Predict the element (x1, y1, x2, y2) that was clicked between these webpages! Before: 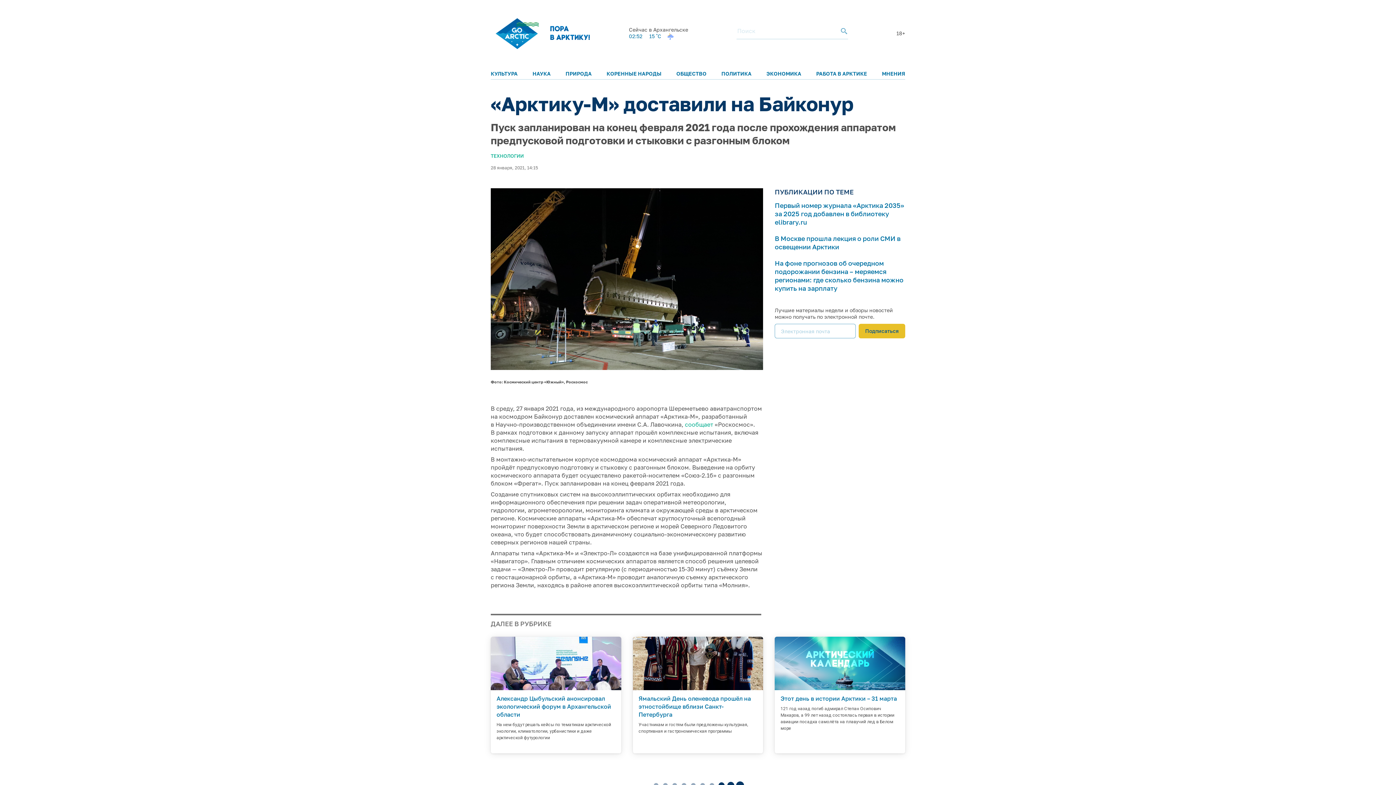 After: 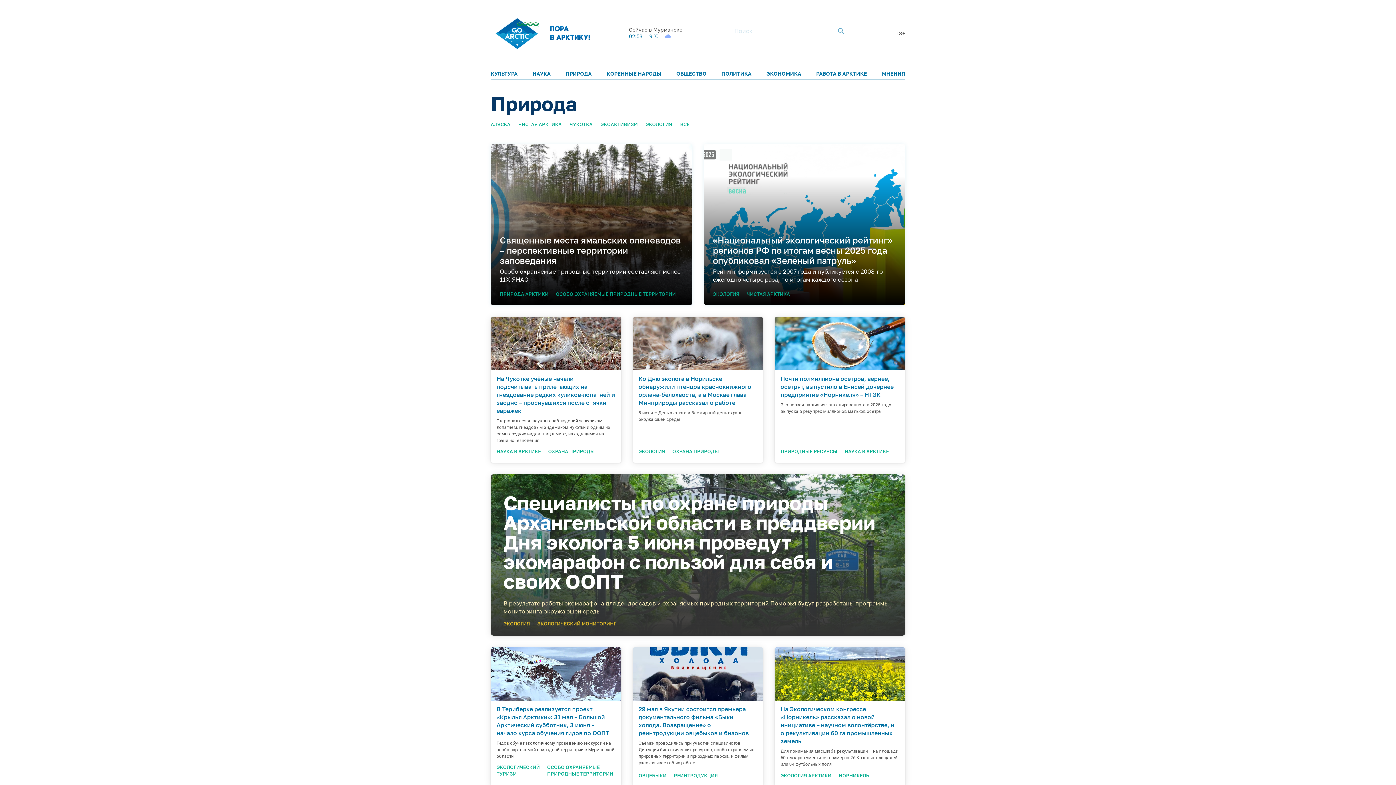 Action: bbox: (565, 70, 591, 76) label: ПРИРОДА